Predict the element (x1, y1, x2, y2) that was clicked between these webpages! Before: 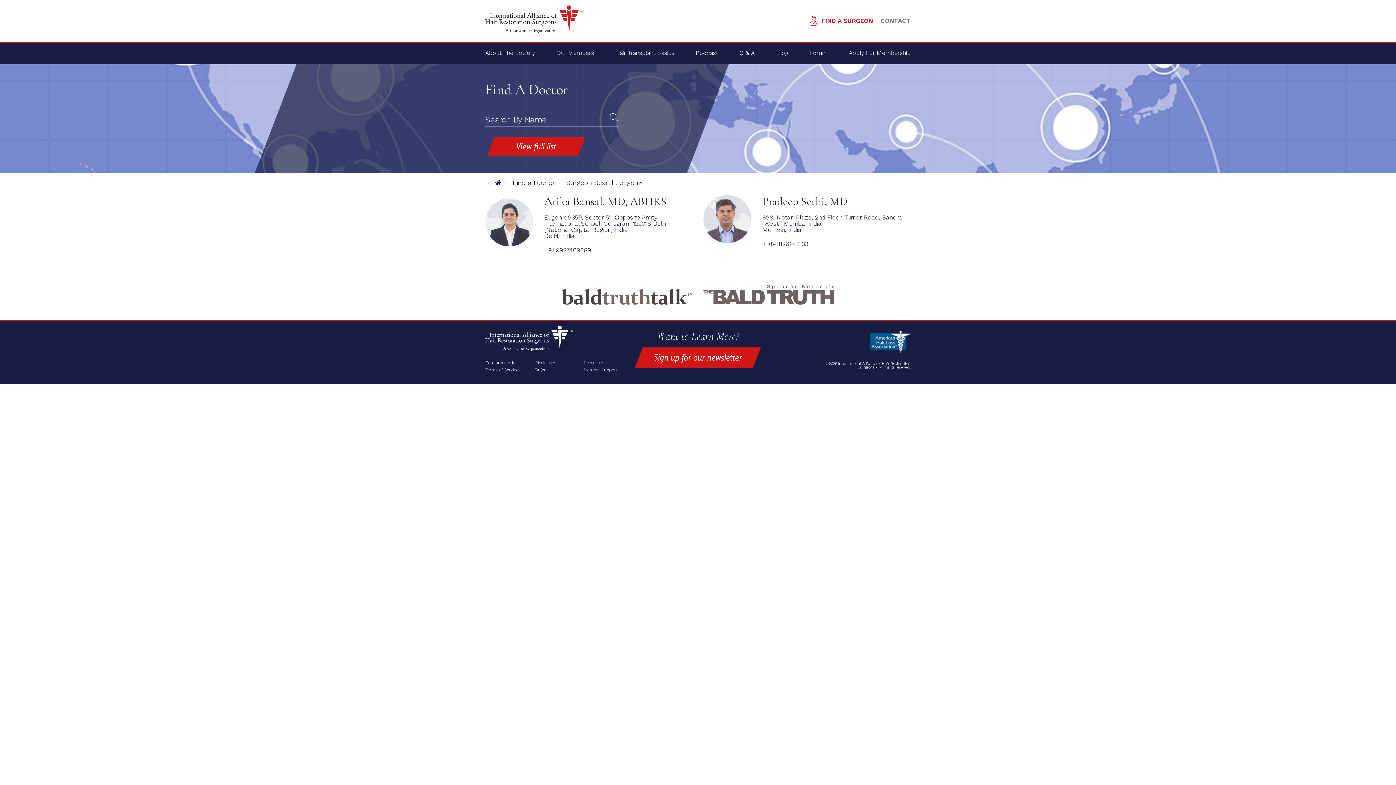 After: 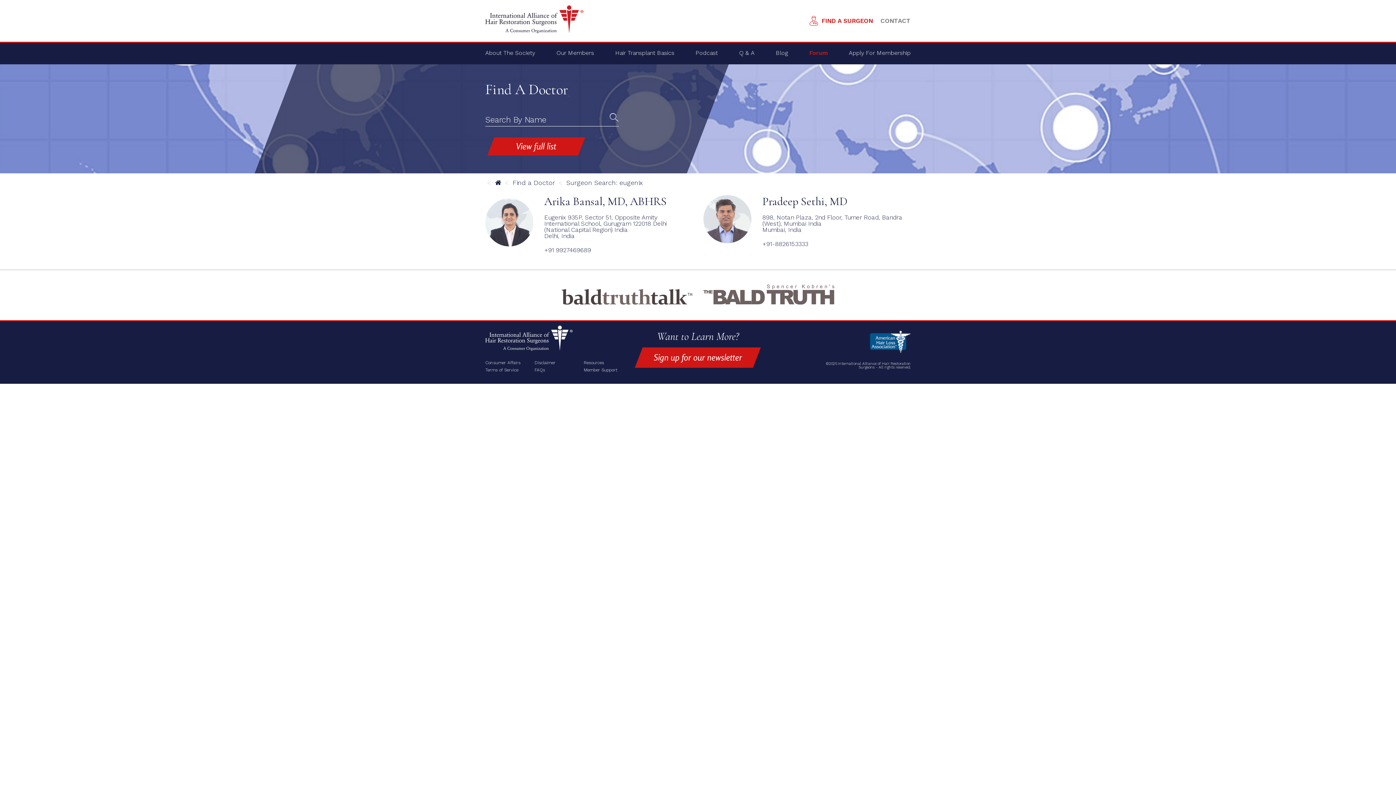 Action: bbox: (809, 42, 827, 58) label: Forum